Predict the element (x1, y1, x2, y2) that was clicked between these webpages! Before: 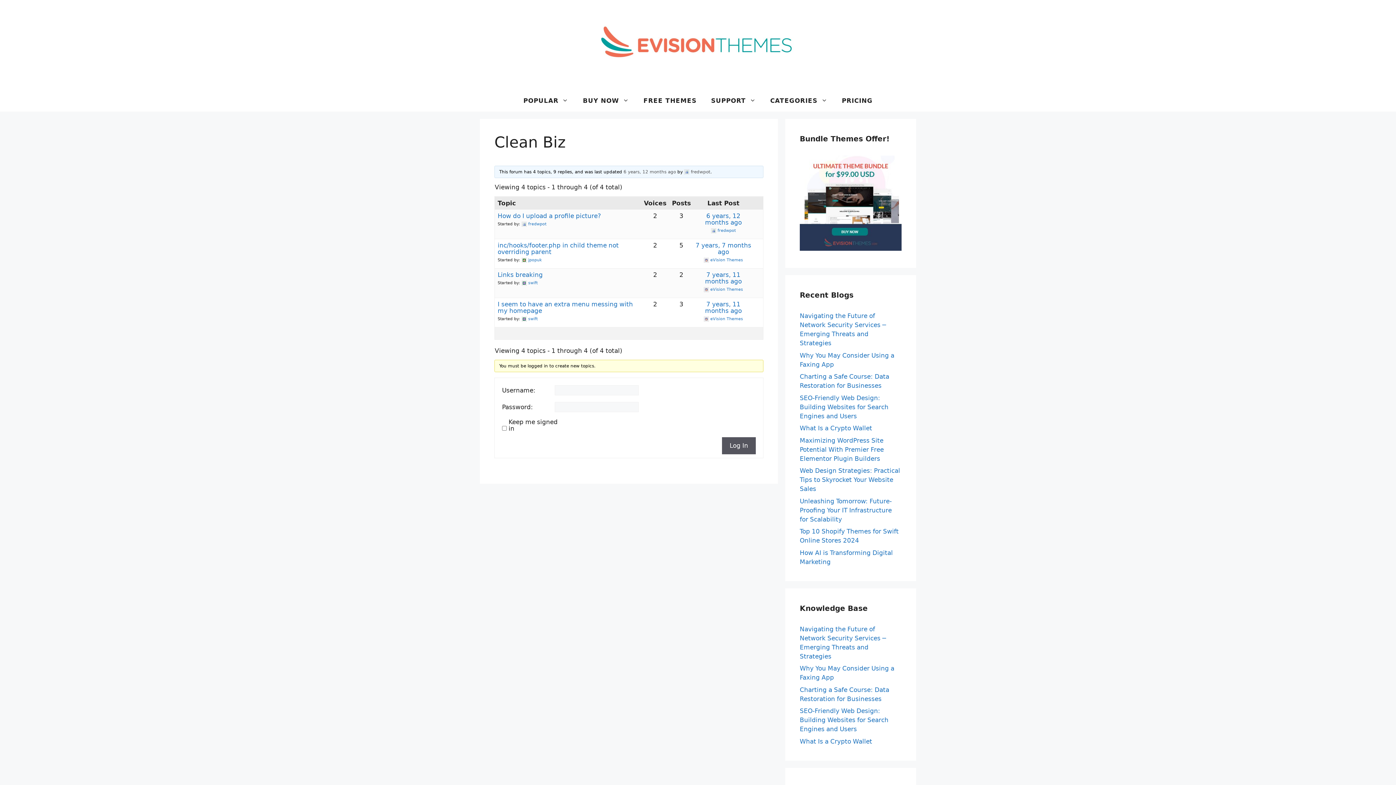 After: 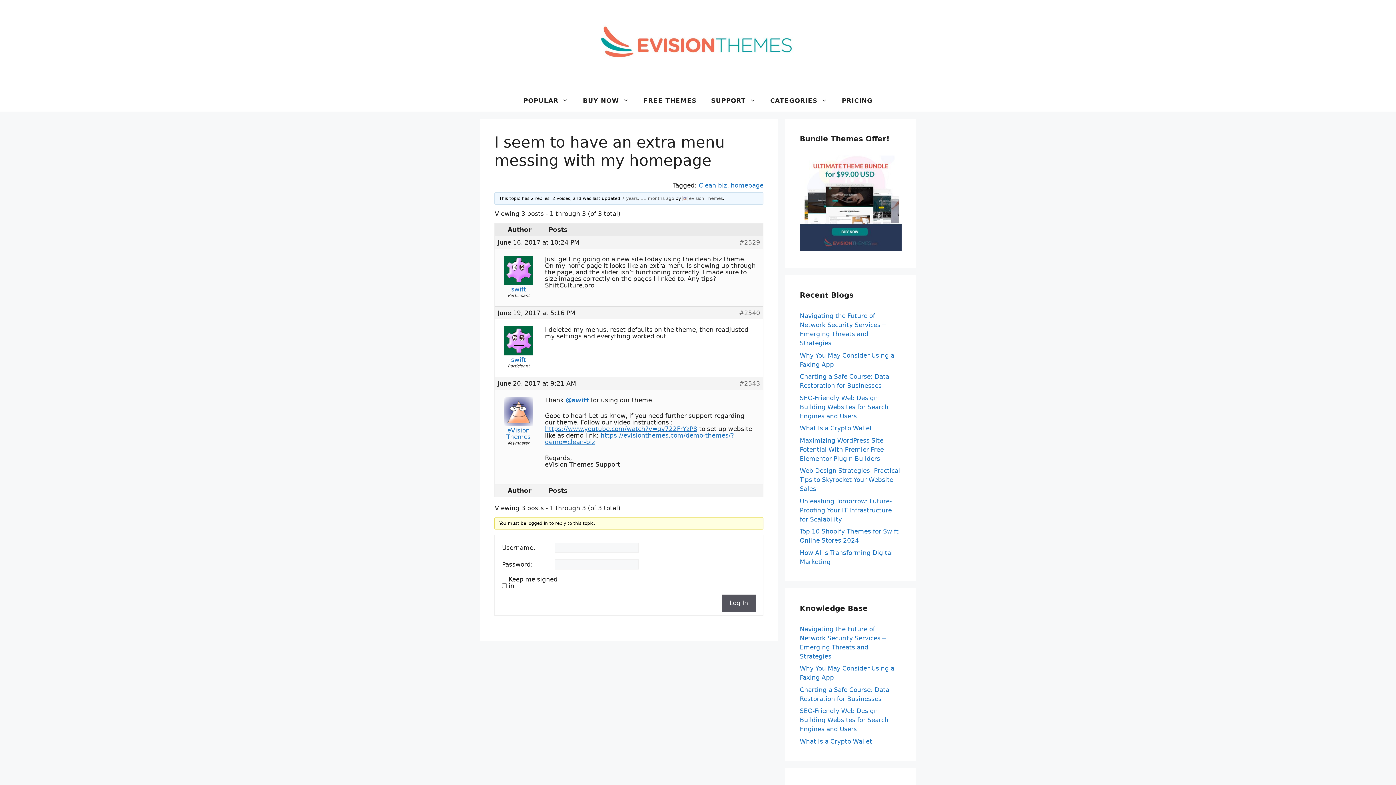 Action: bbox: (497, 300, 633, 314) label: I seem to have an extra menu messing with my homepage